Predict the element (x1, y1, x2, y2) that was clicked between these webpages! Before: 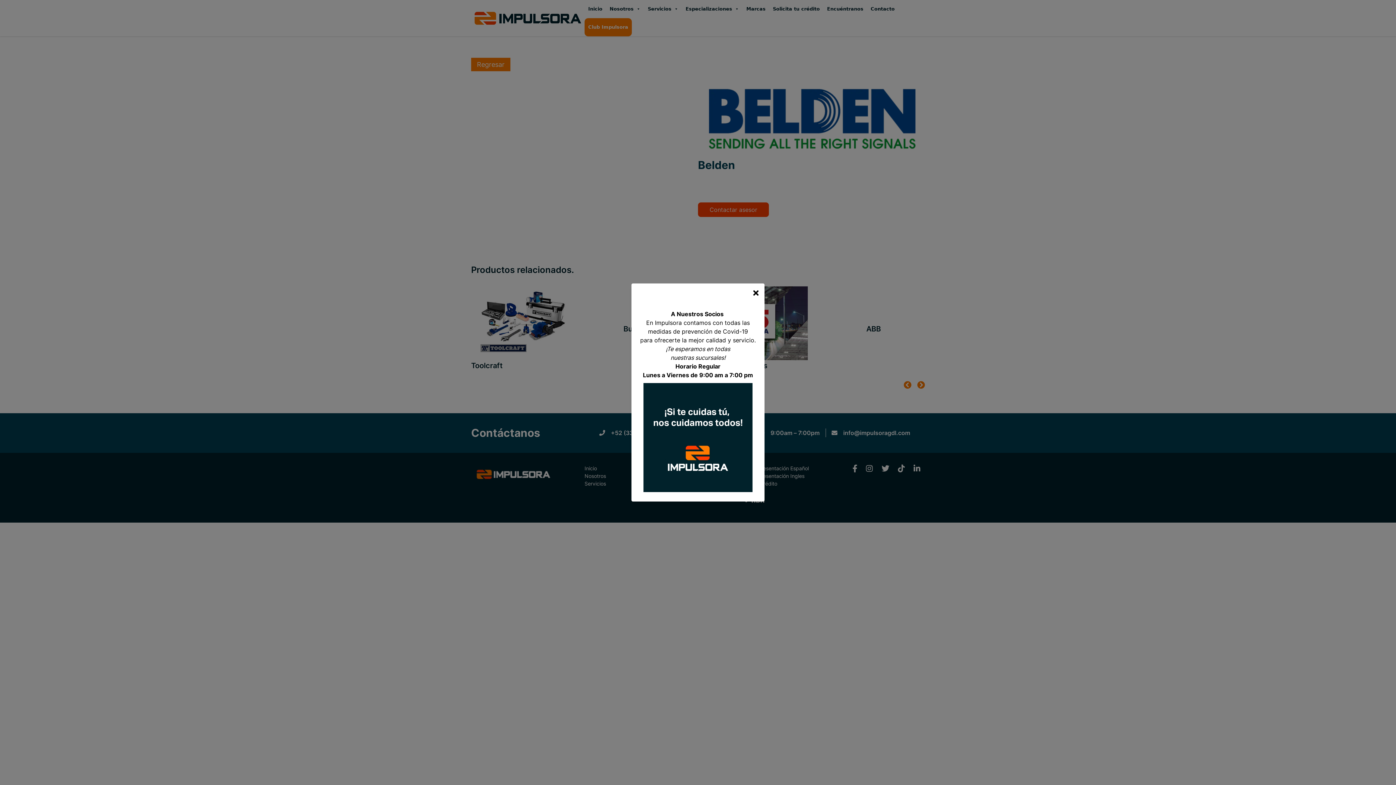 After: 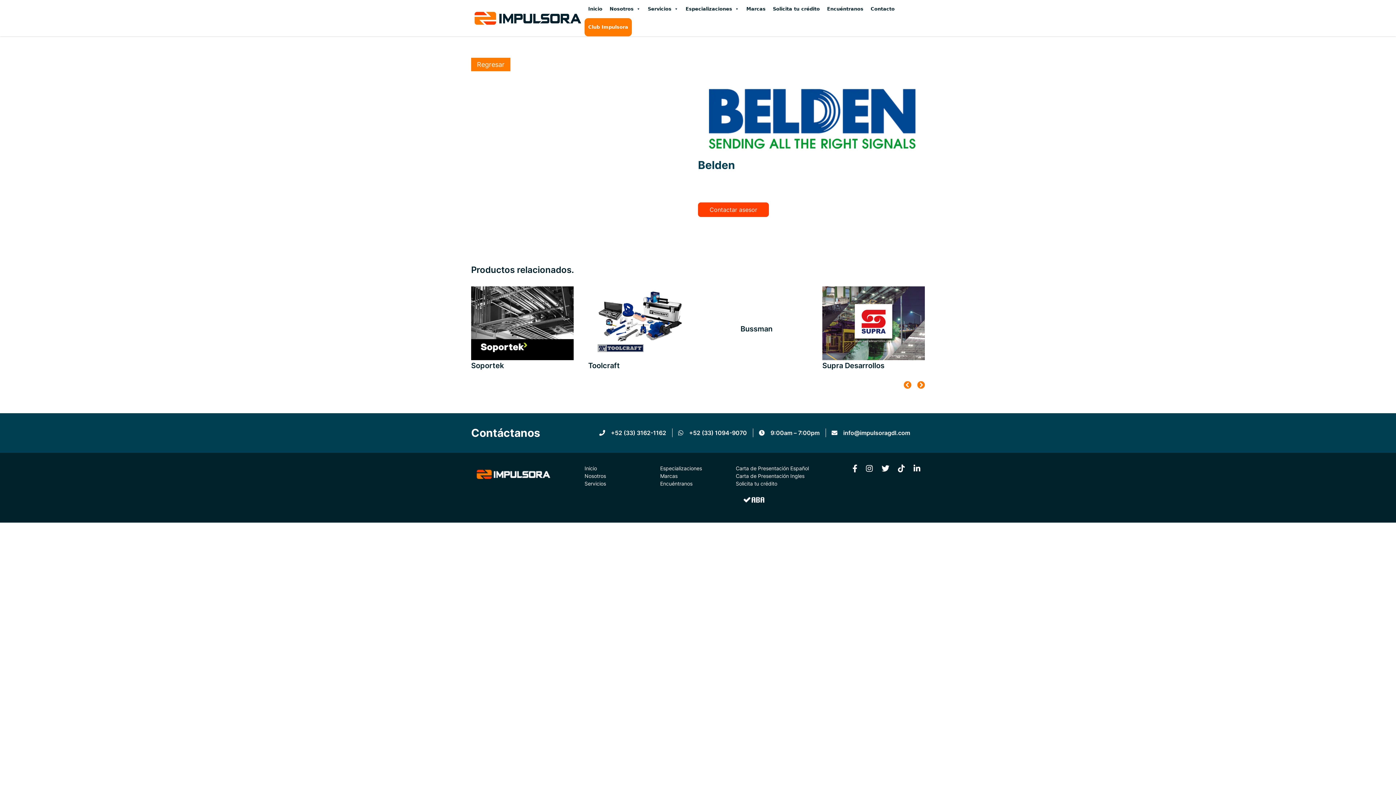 Action: bbox: (750, 286, 761, 301)